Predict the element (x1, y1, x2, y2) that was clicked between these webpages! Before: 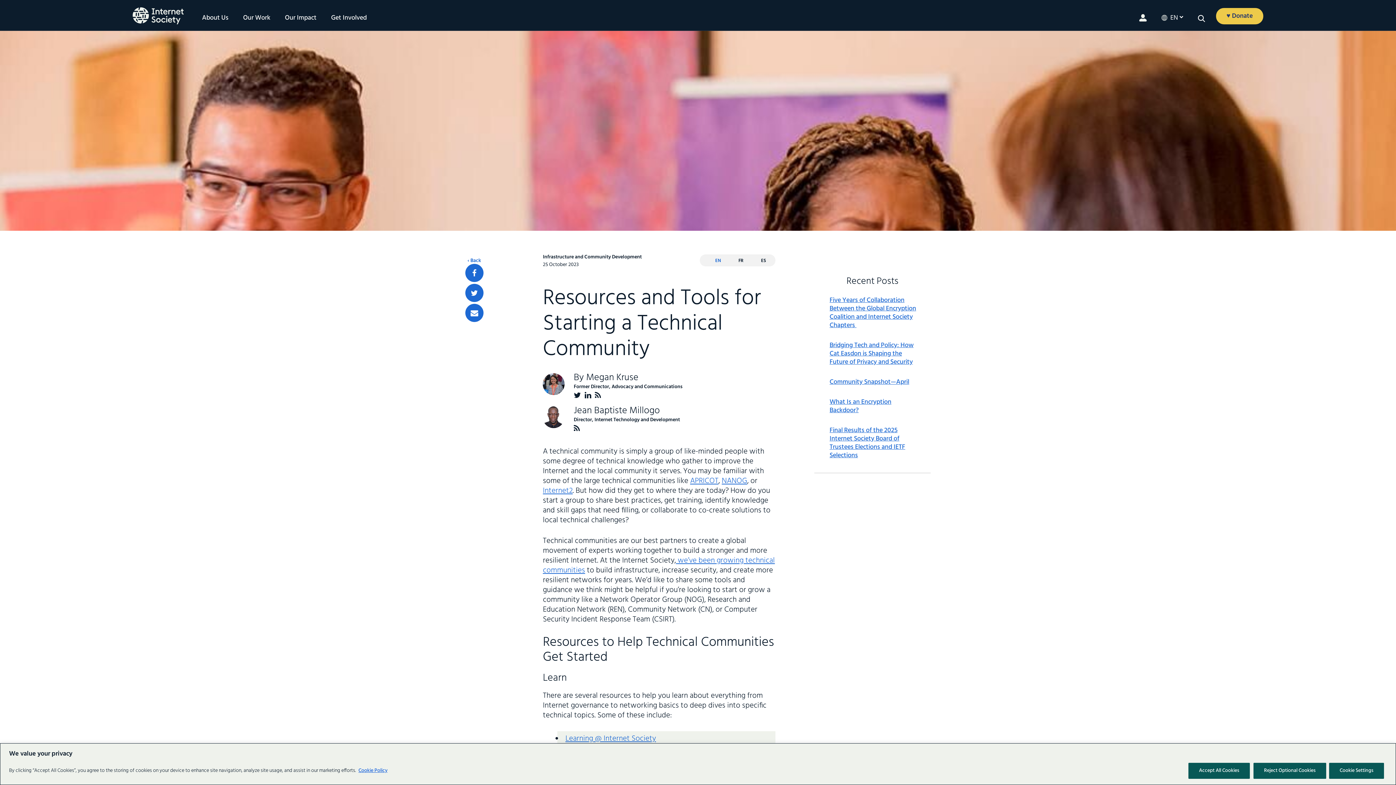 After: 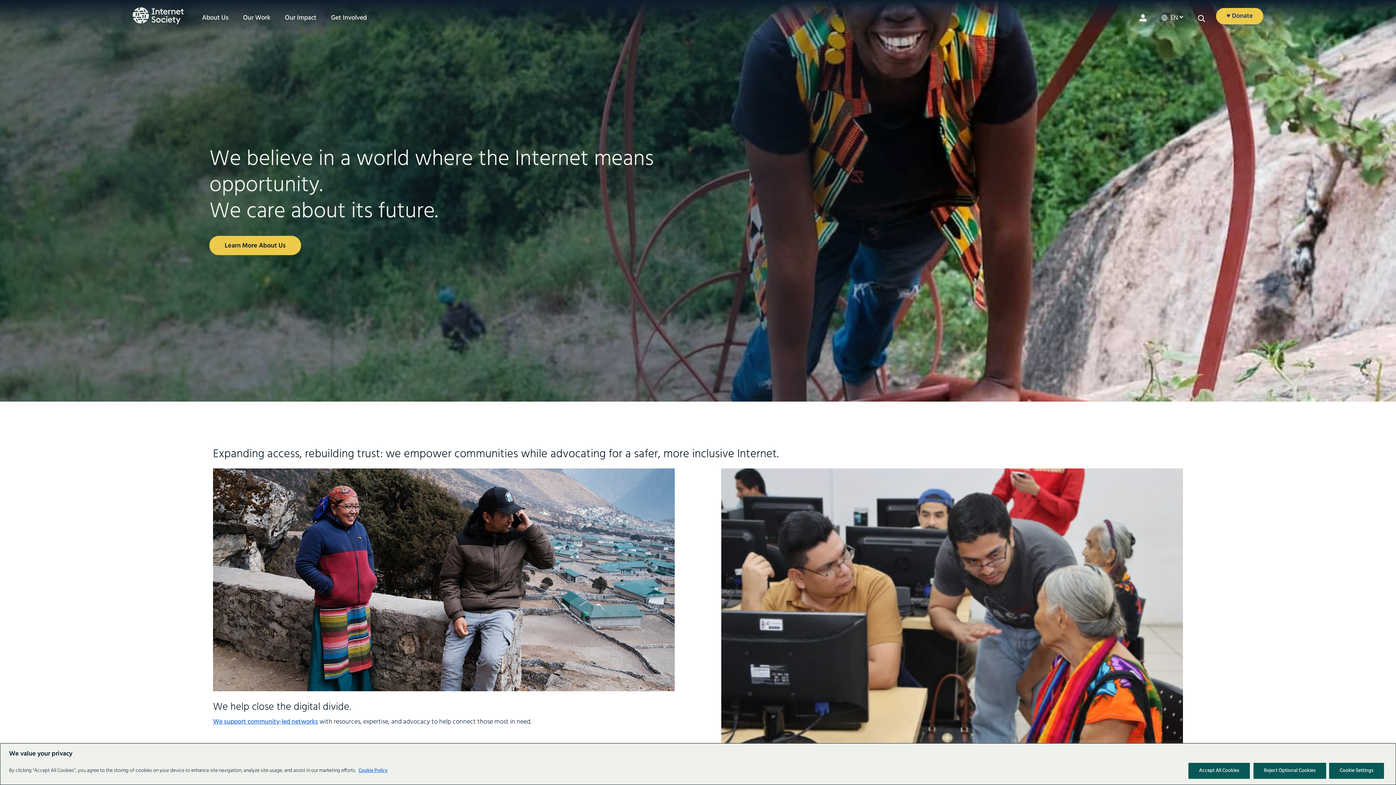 Action: label: ‹ Back bbox: (465, 258, 483, 264)